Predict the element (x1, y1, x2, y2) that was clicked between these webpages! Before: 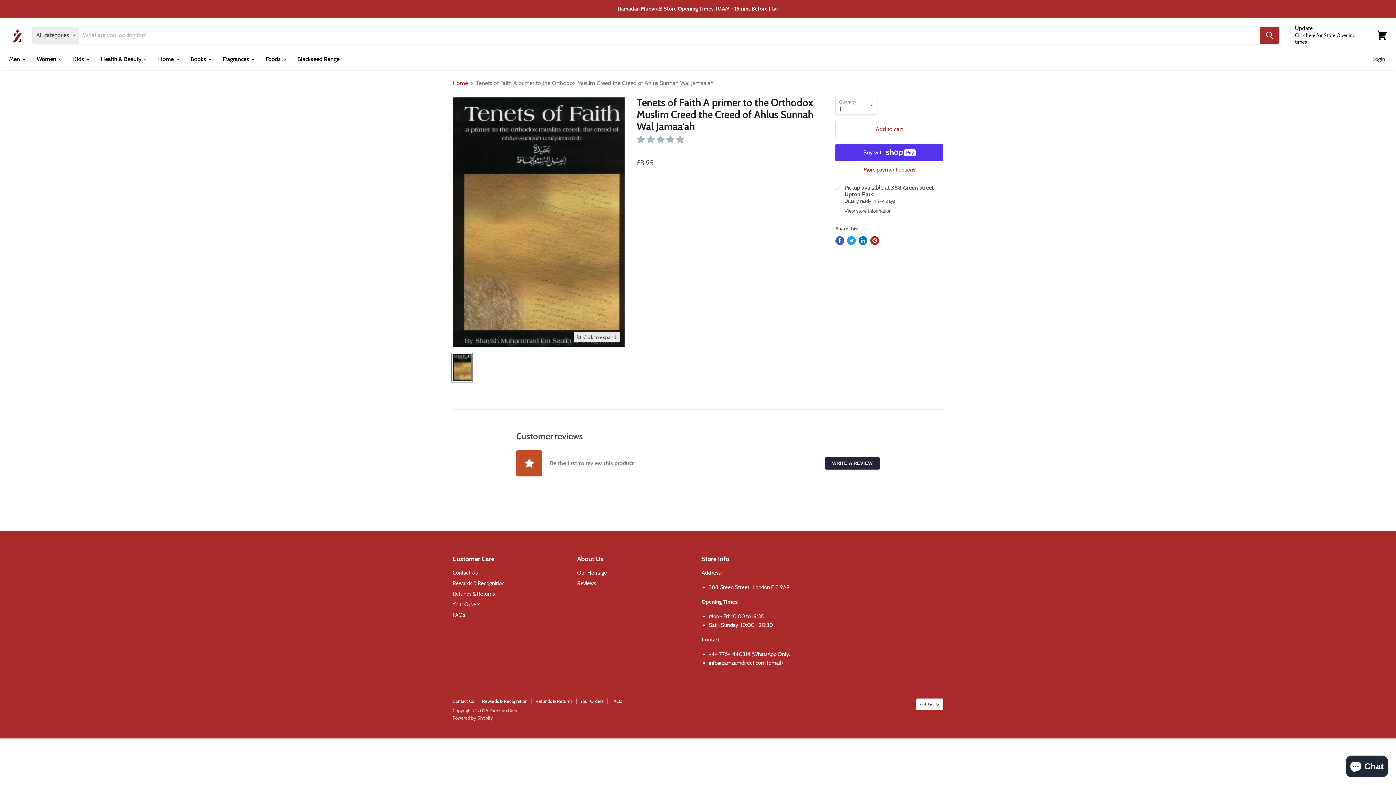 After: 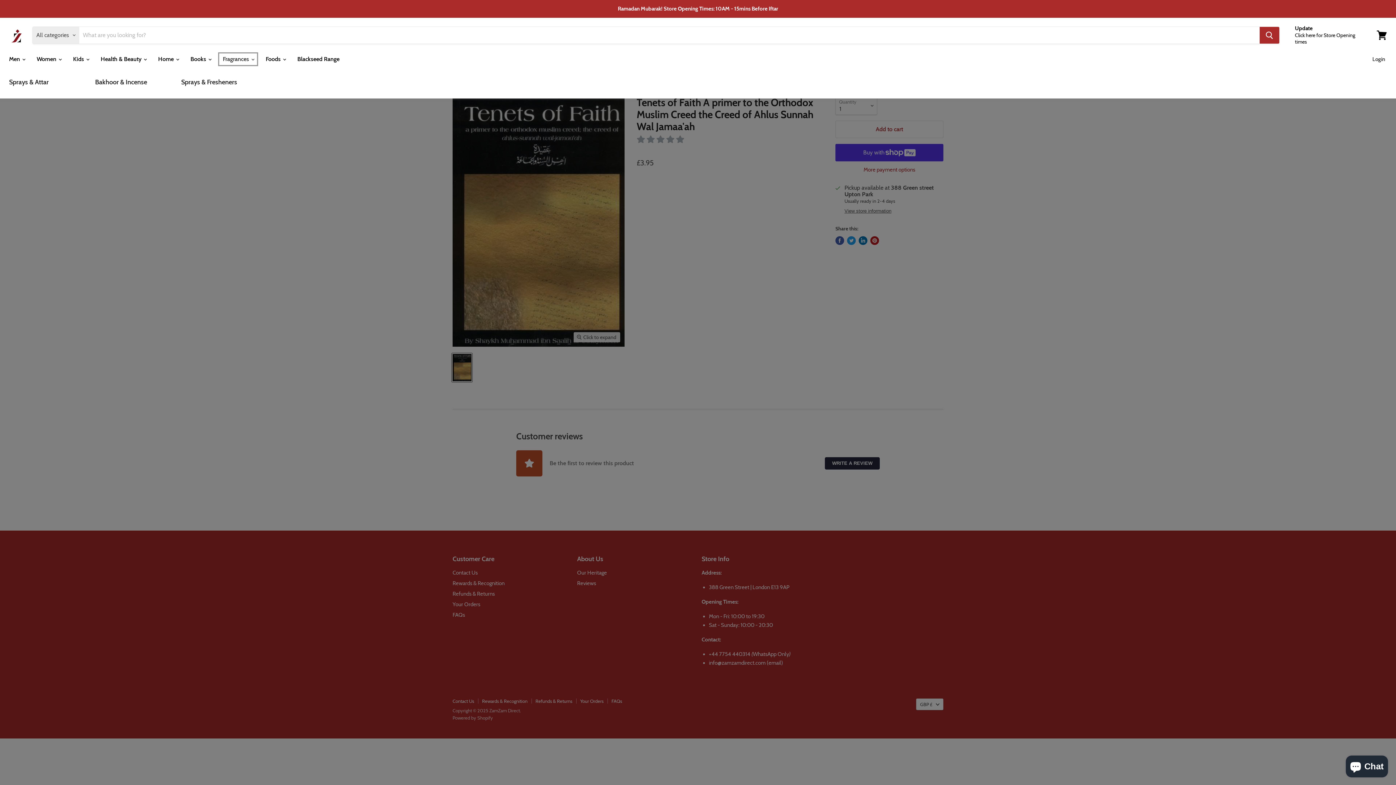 Action: label: Fragrances  bbox: (217, 51, 258, 66)